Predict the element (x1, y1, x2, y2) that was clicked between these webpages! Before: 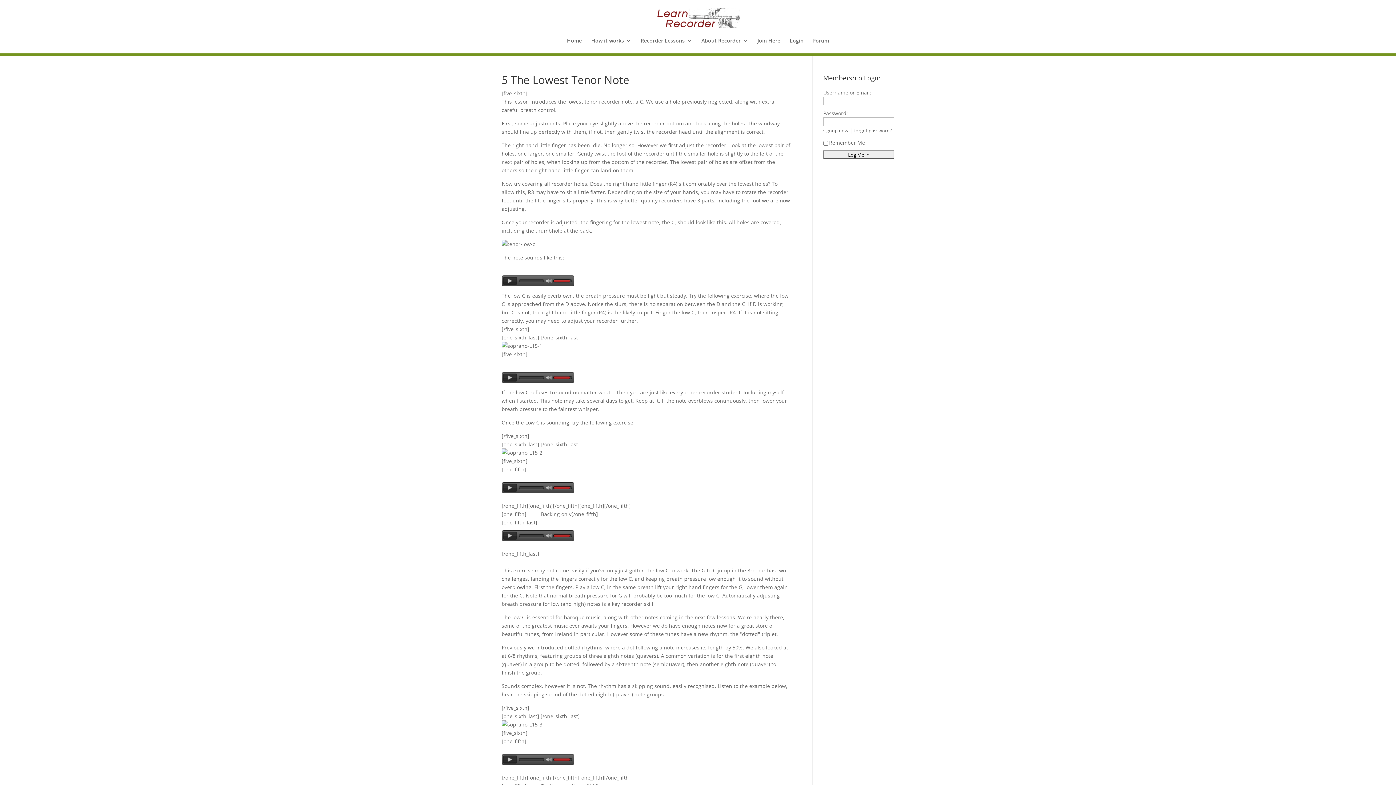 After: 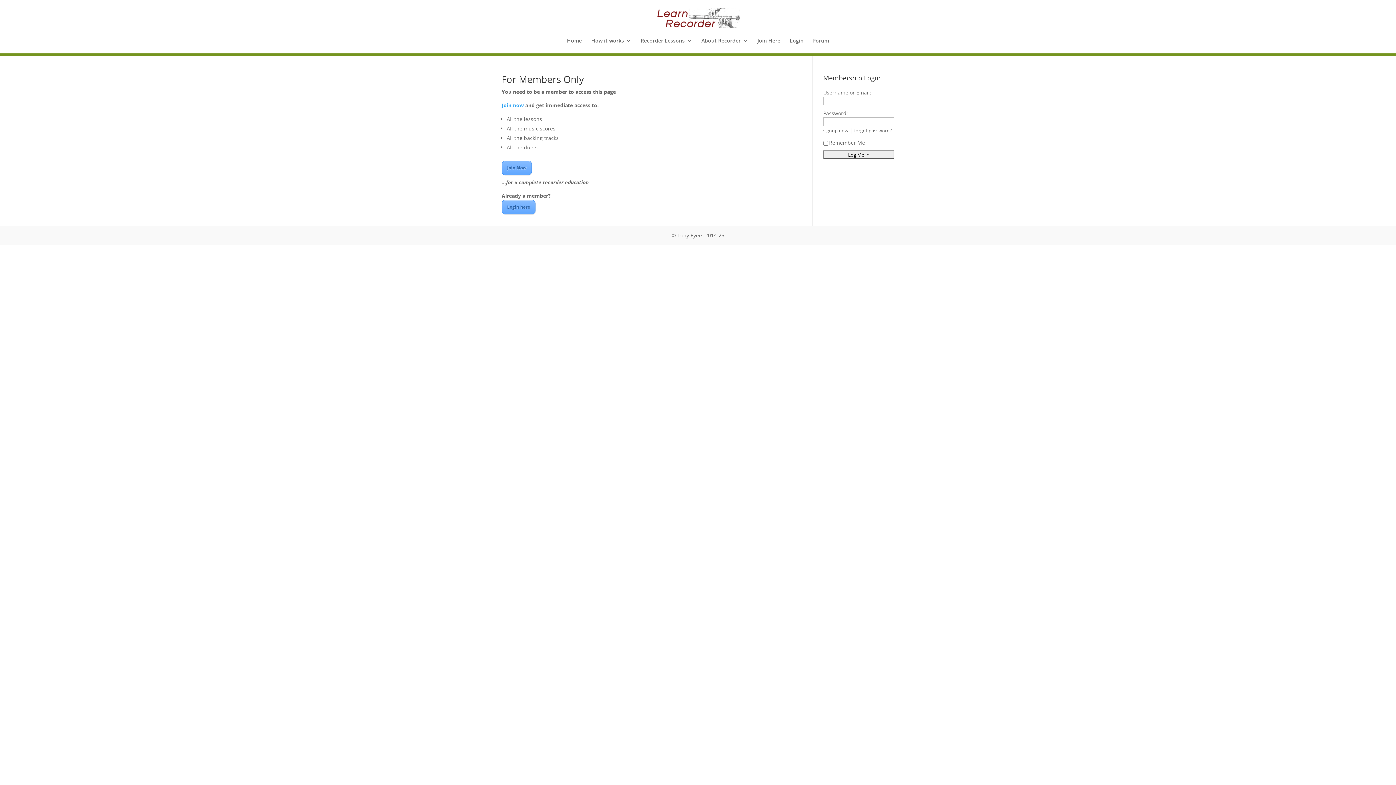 Action: label: signup now bbox: (823, 127, 848, 133)